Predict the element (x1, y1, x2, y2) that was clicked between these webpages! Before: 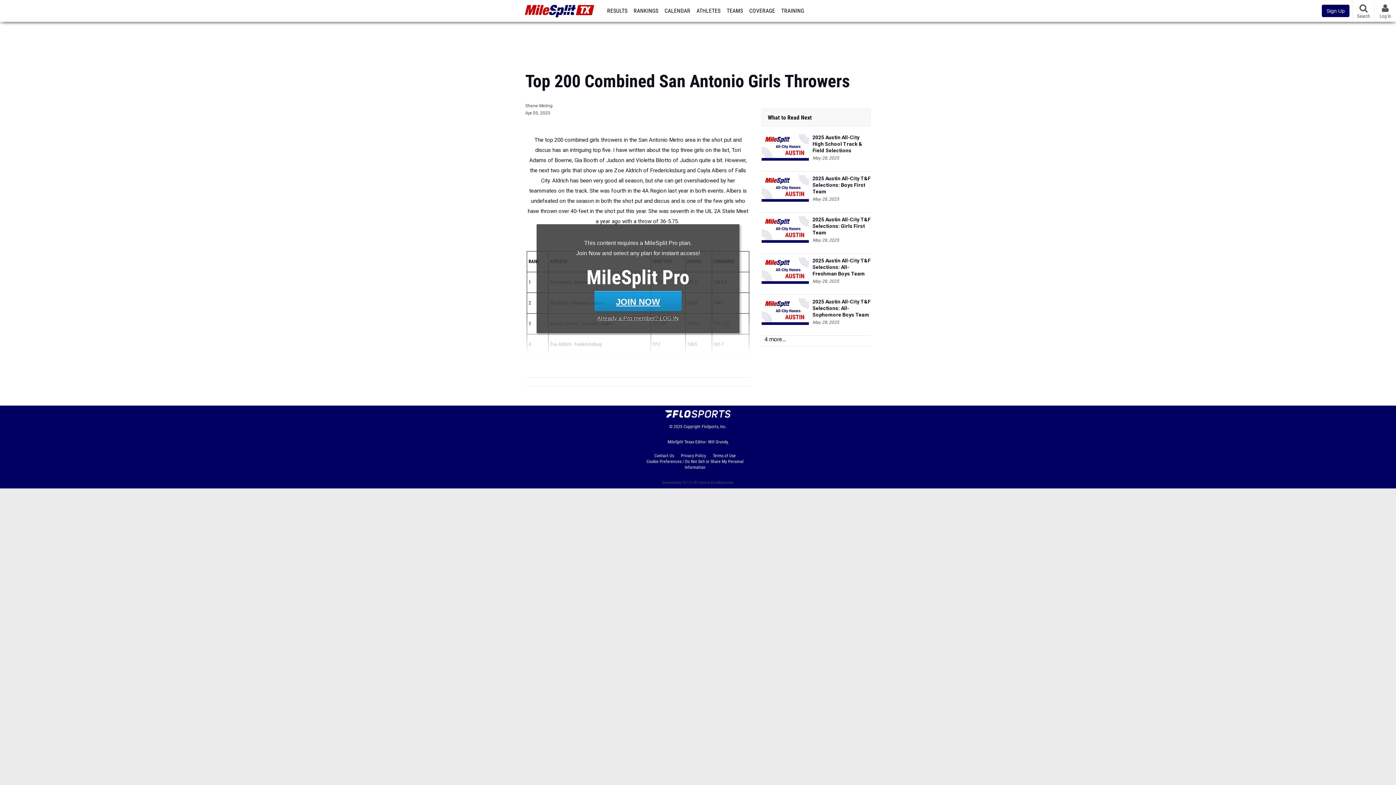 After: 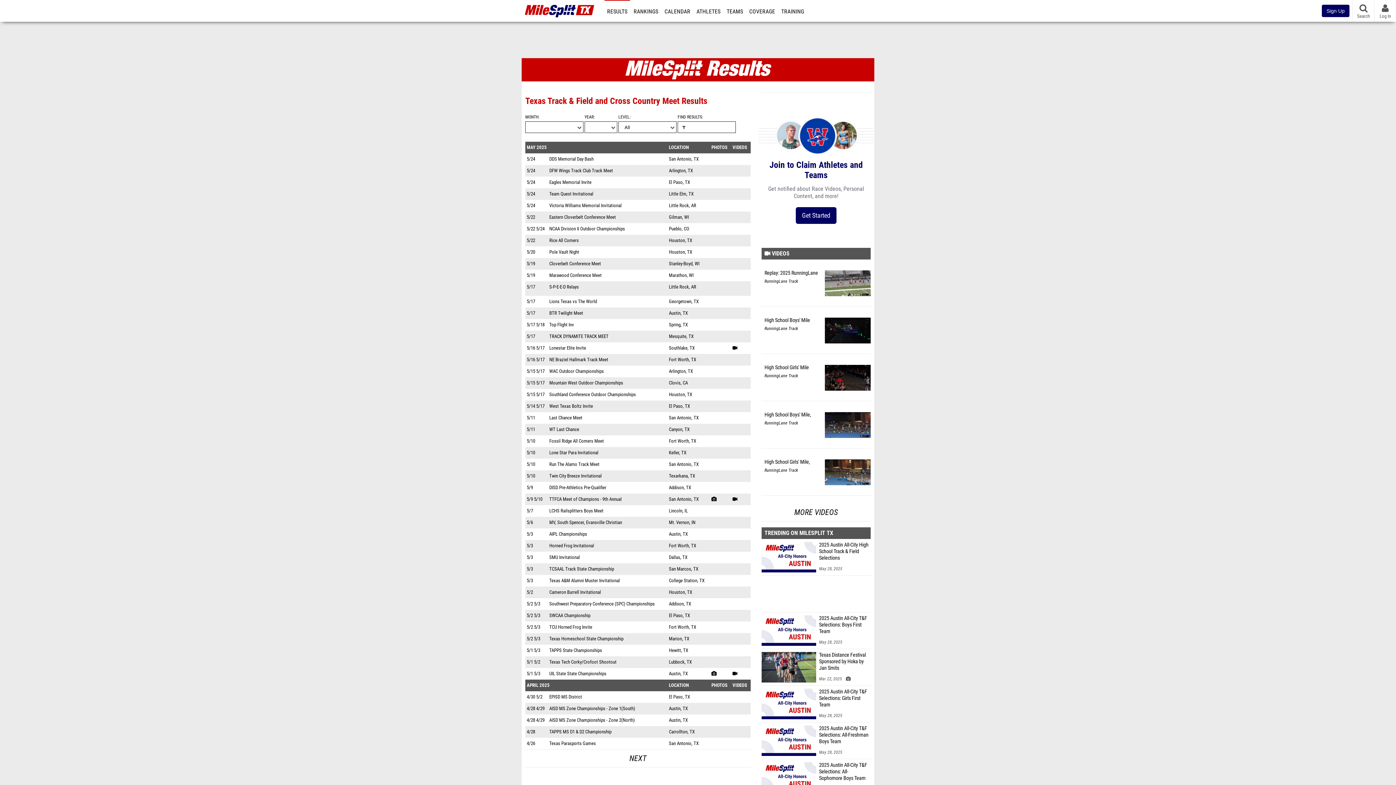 Action: bbox: (604, 0, 630, 21) label: RESULTS